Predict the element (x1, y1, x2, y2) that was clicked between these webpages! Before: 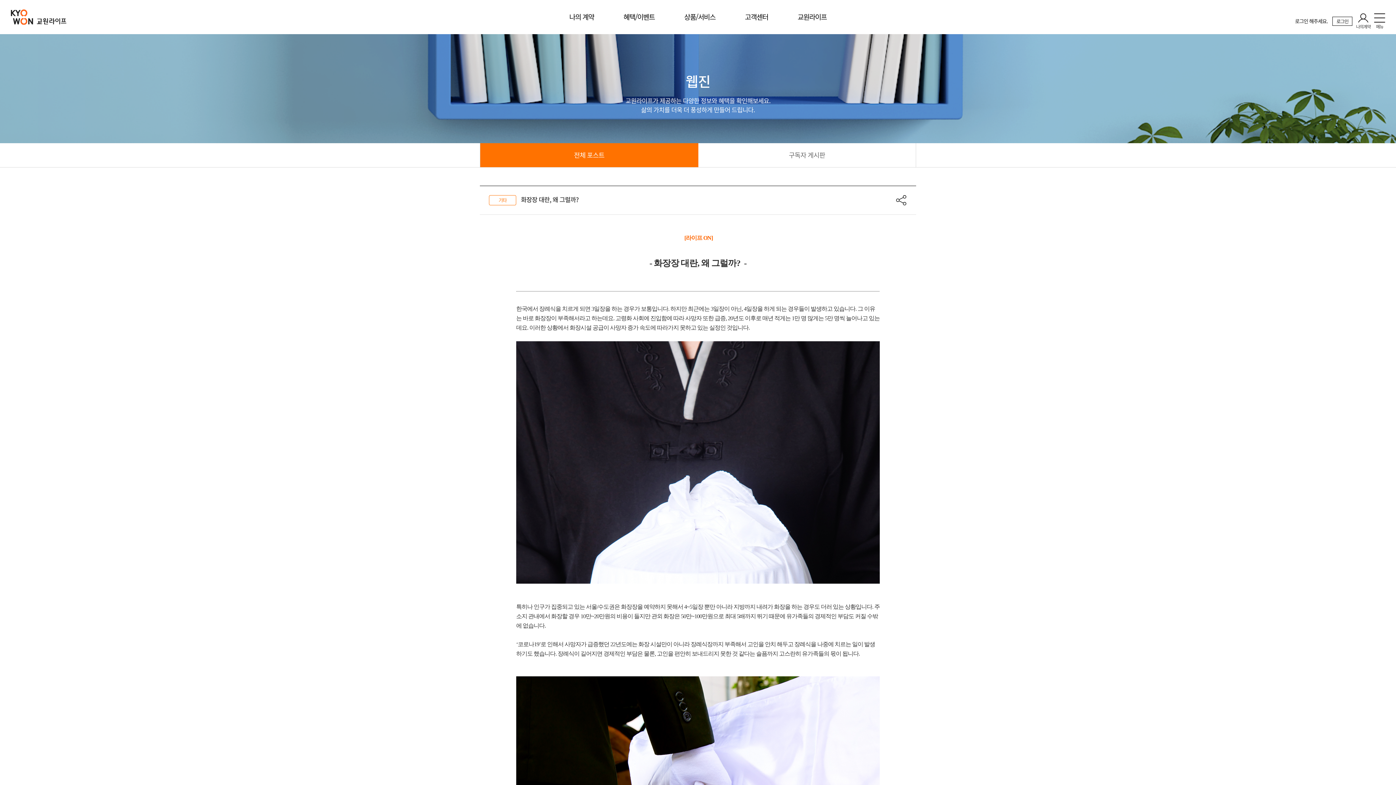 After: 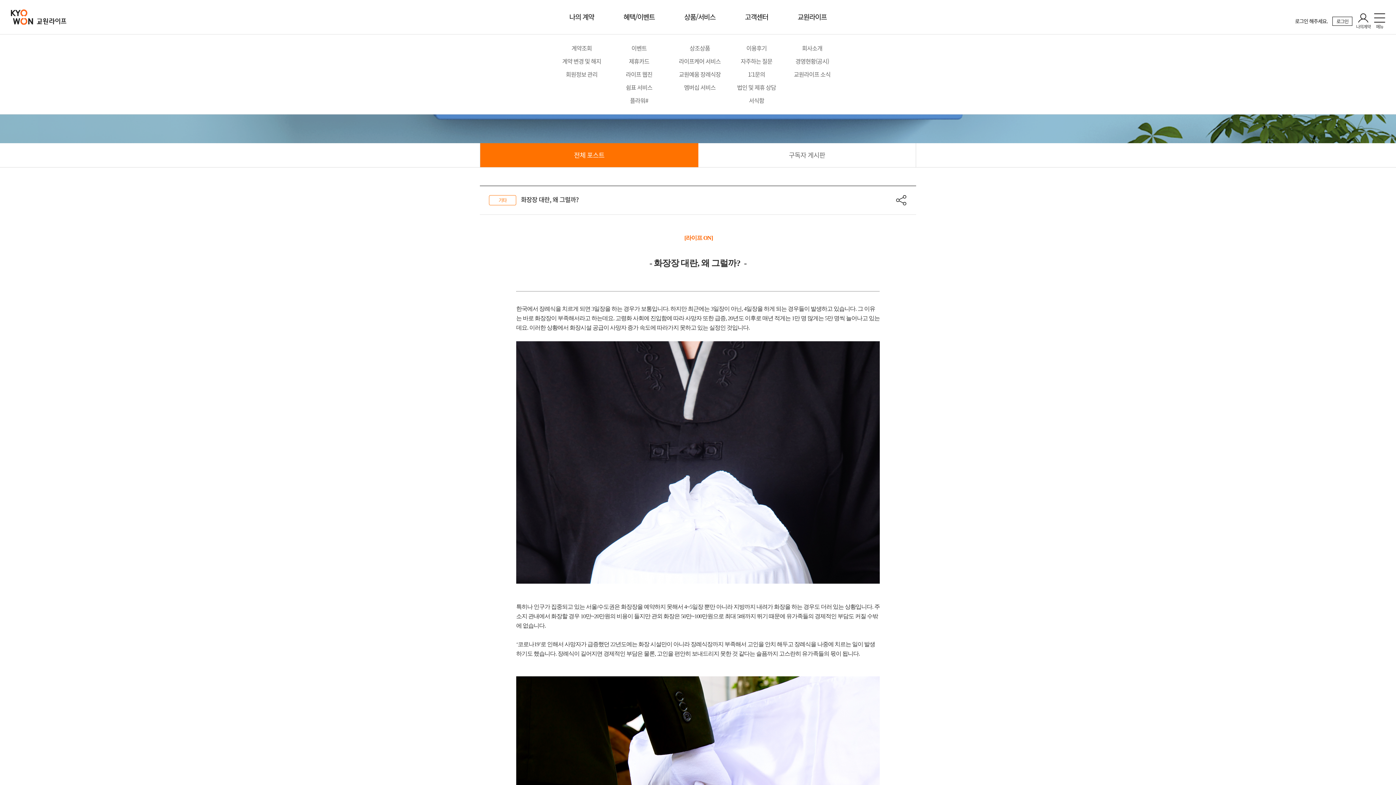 Action: bbox: (1374, 13, 1385, 28) label: 메뉴